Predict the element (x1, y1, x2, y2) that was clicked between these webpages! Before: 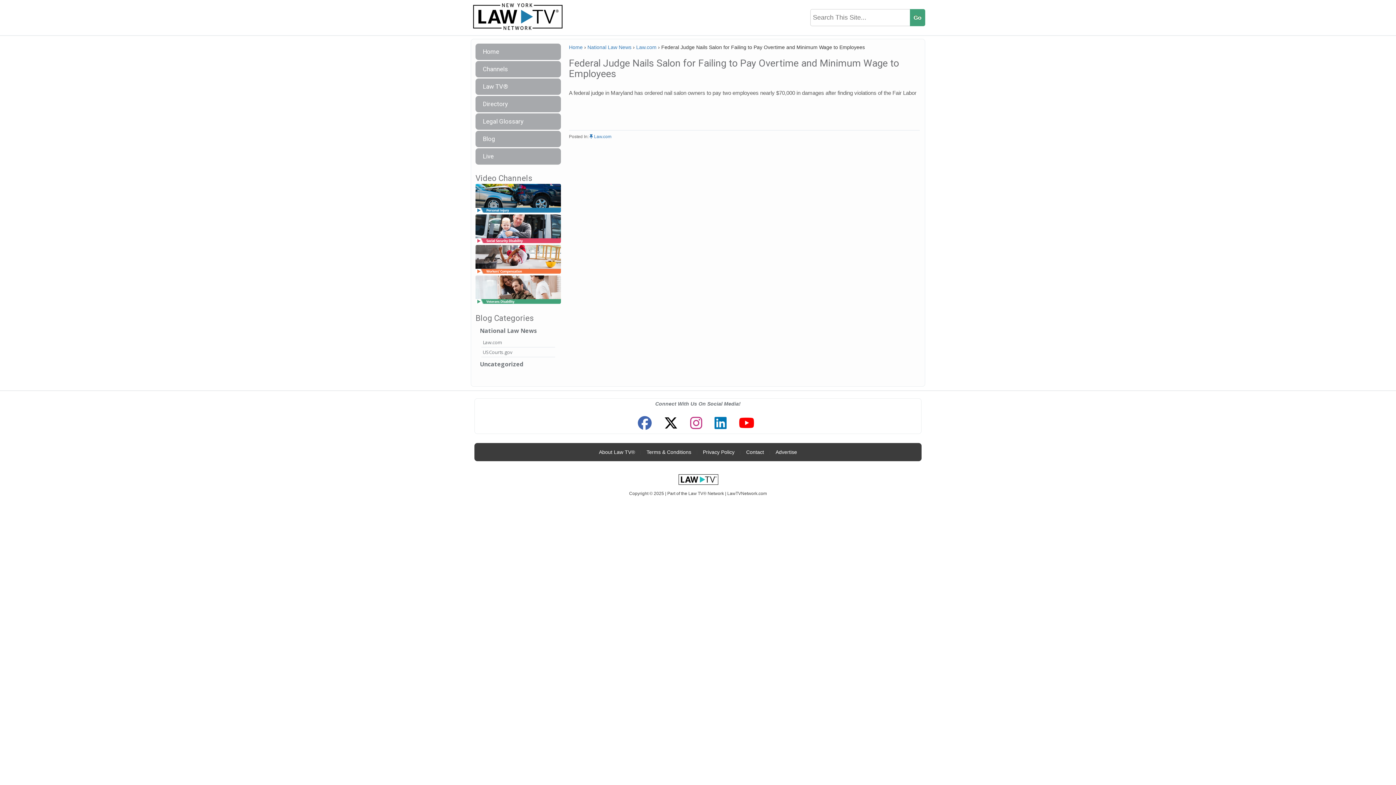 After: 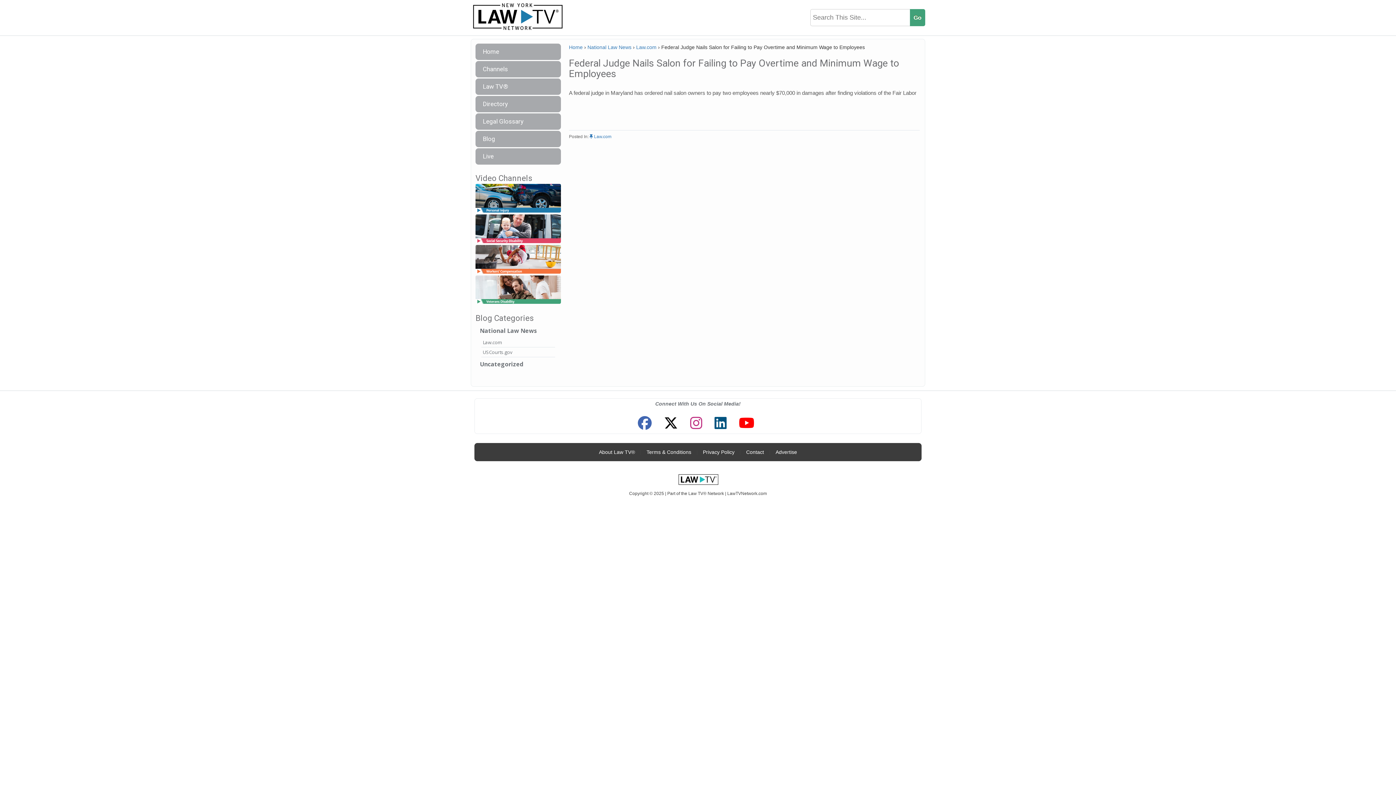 Action: bbox: (711, 412, 730, 433)